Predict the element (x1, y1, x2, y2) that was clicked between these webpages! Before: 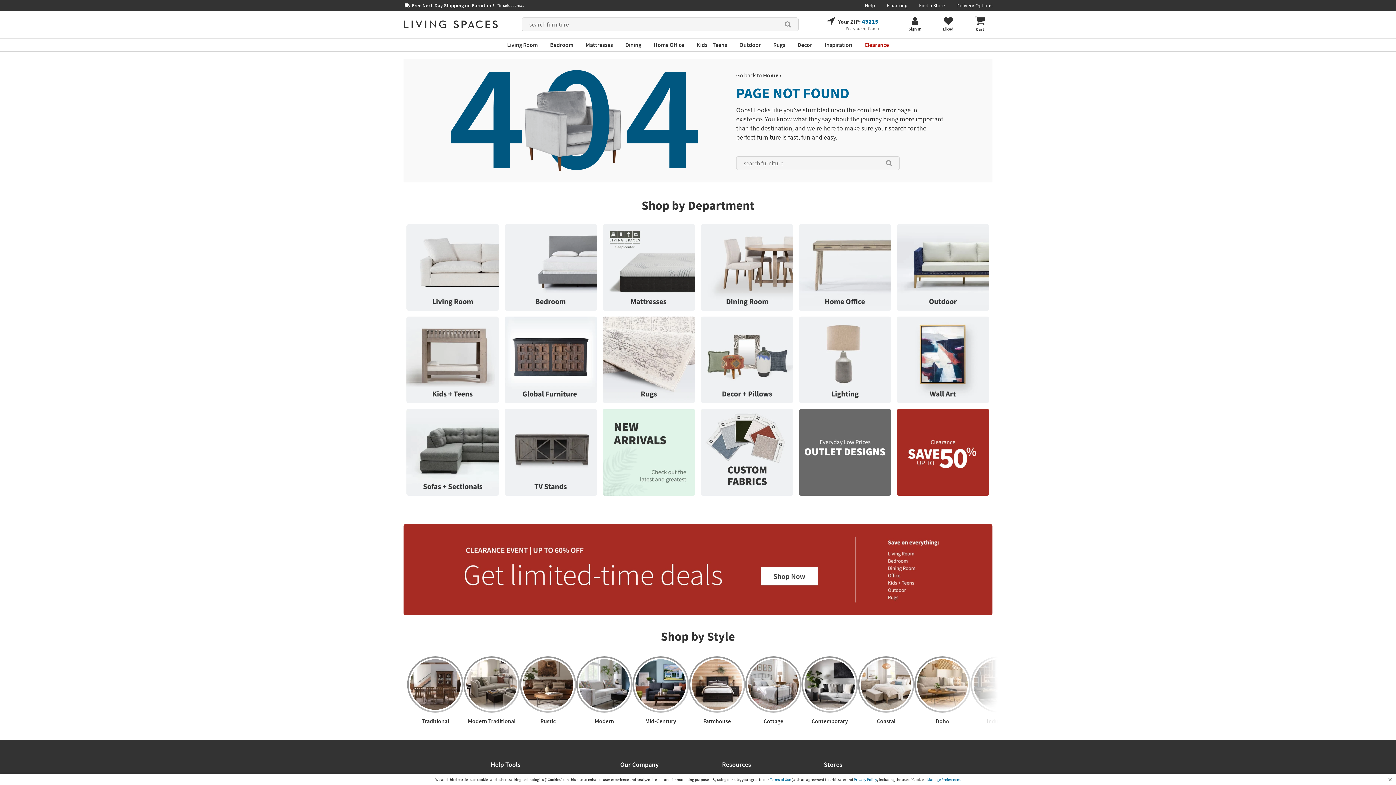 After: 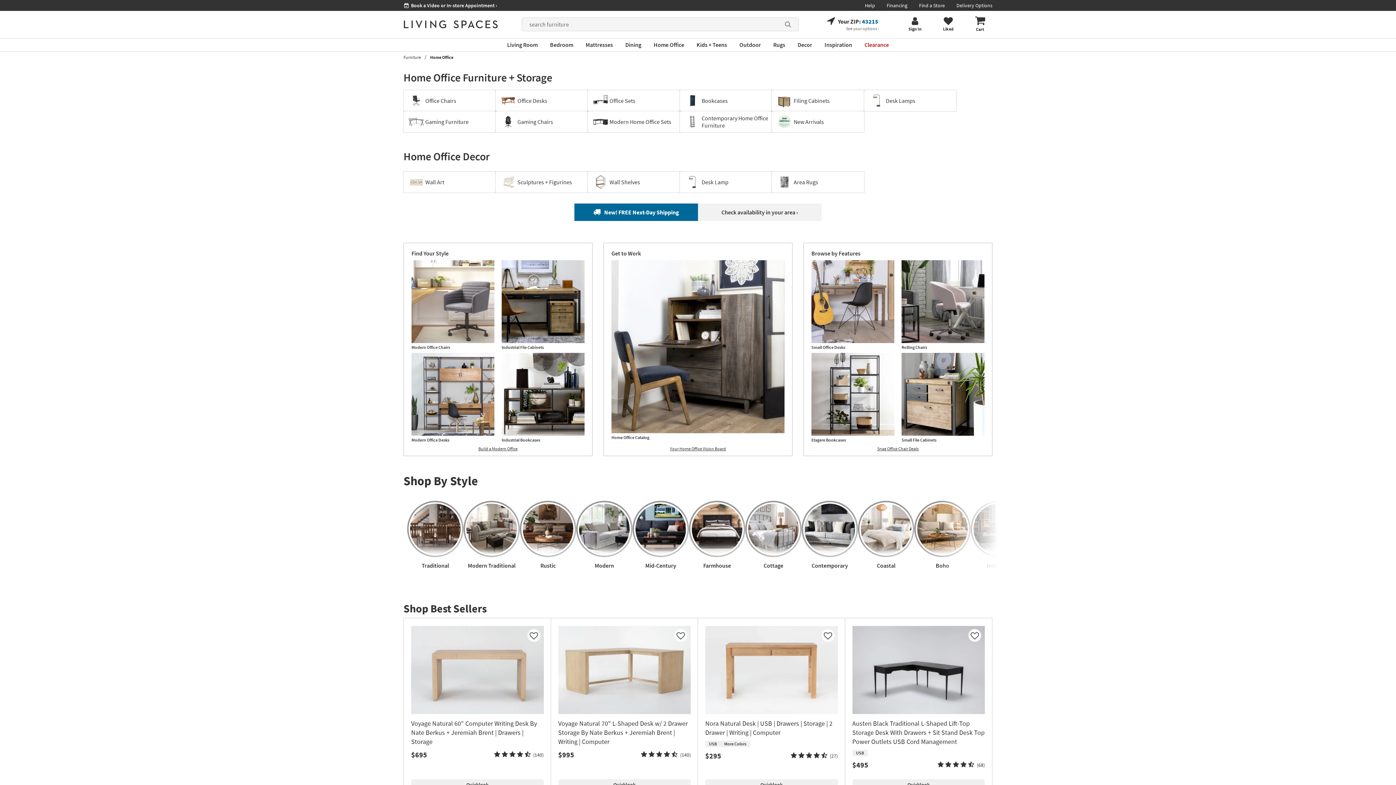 Action: bbox: (799, 224, 891, 310) label: Click here to find out more information